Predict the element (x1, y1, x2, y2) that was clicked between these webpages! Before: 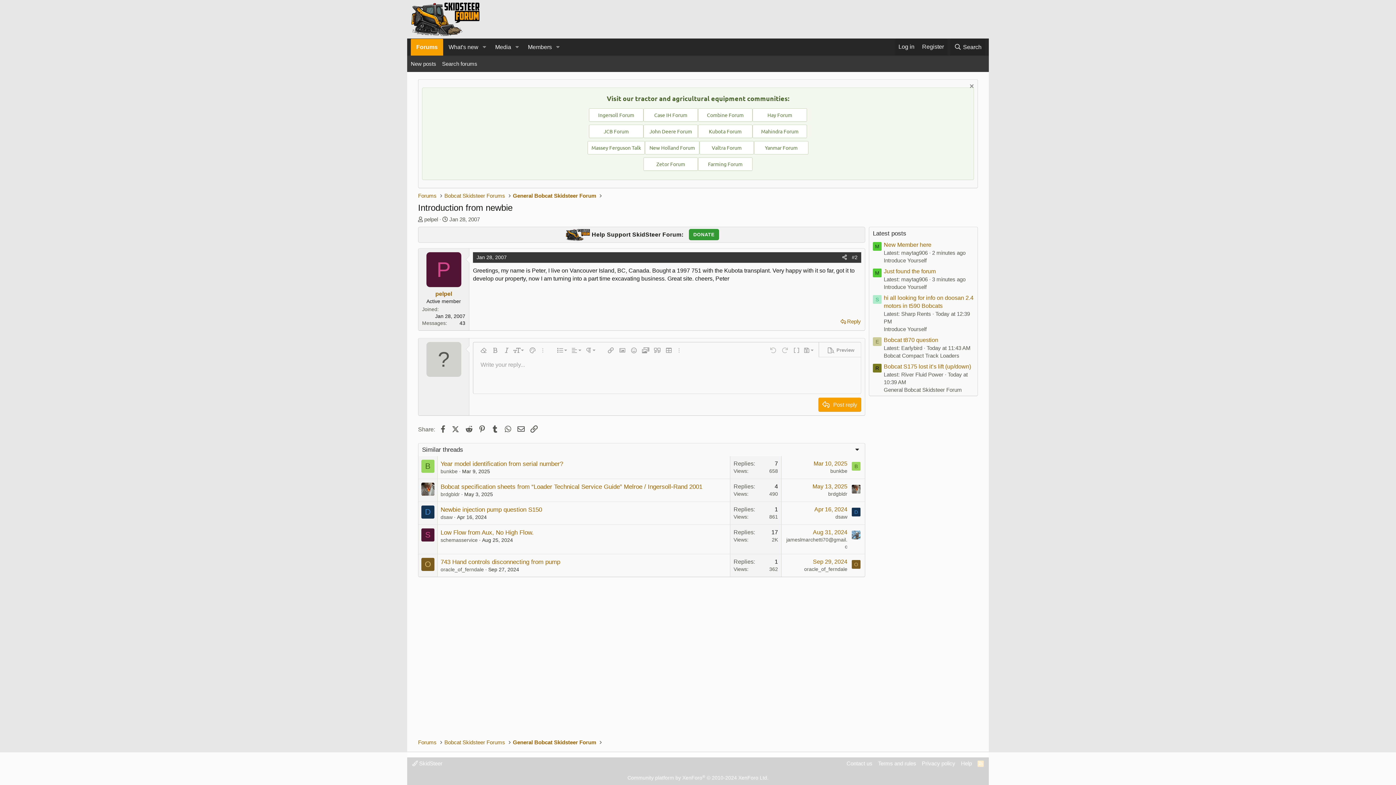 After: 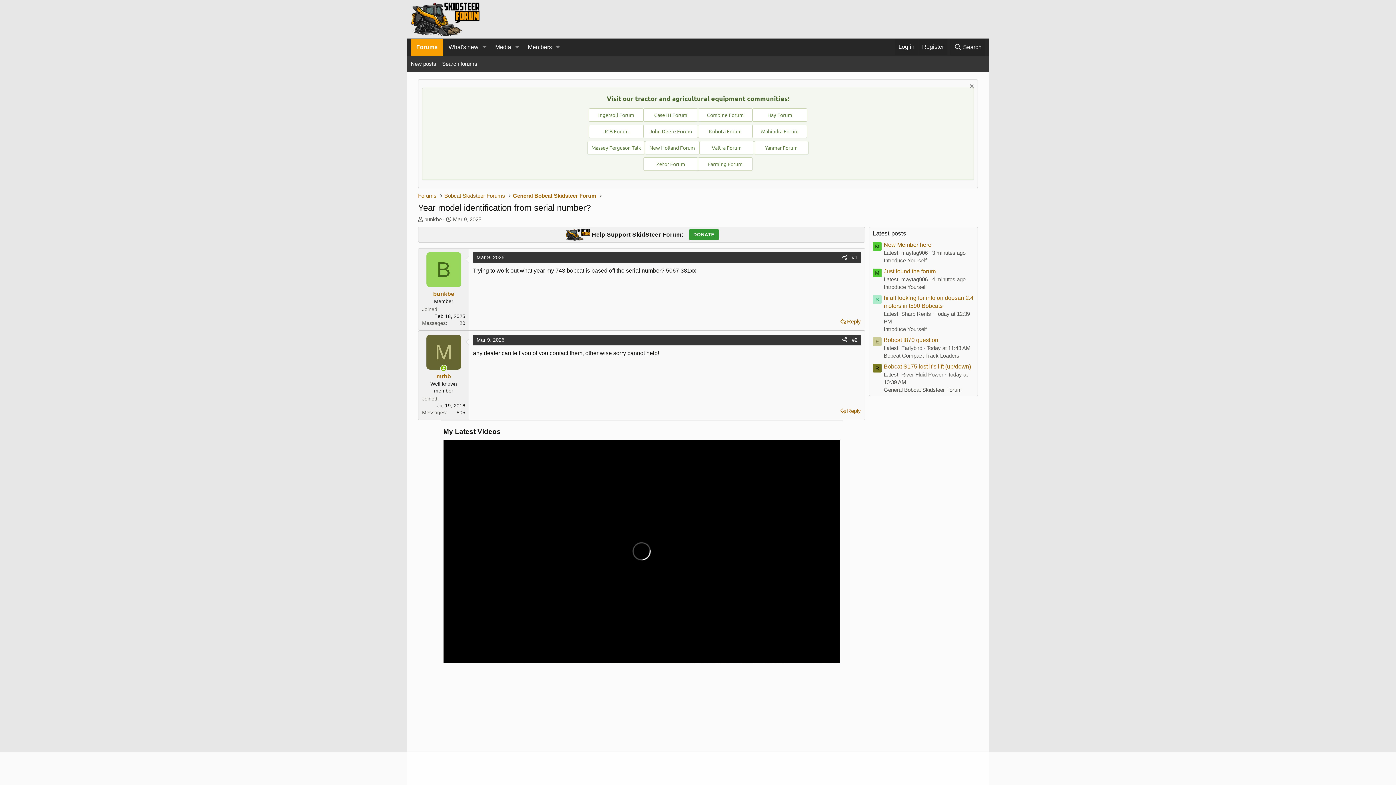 Action: bbox: (440, 460, 563, 467) label: Year model identification from serial number?